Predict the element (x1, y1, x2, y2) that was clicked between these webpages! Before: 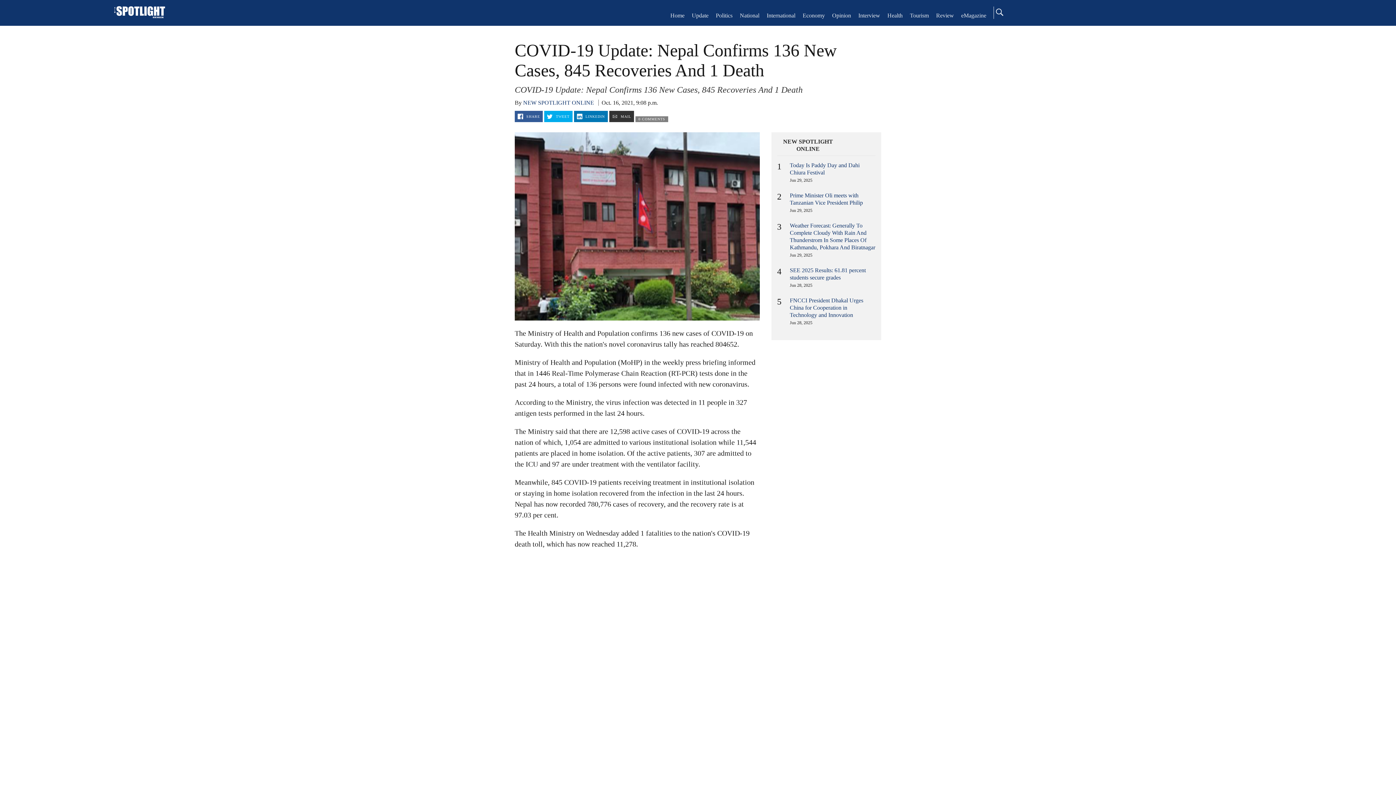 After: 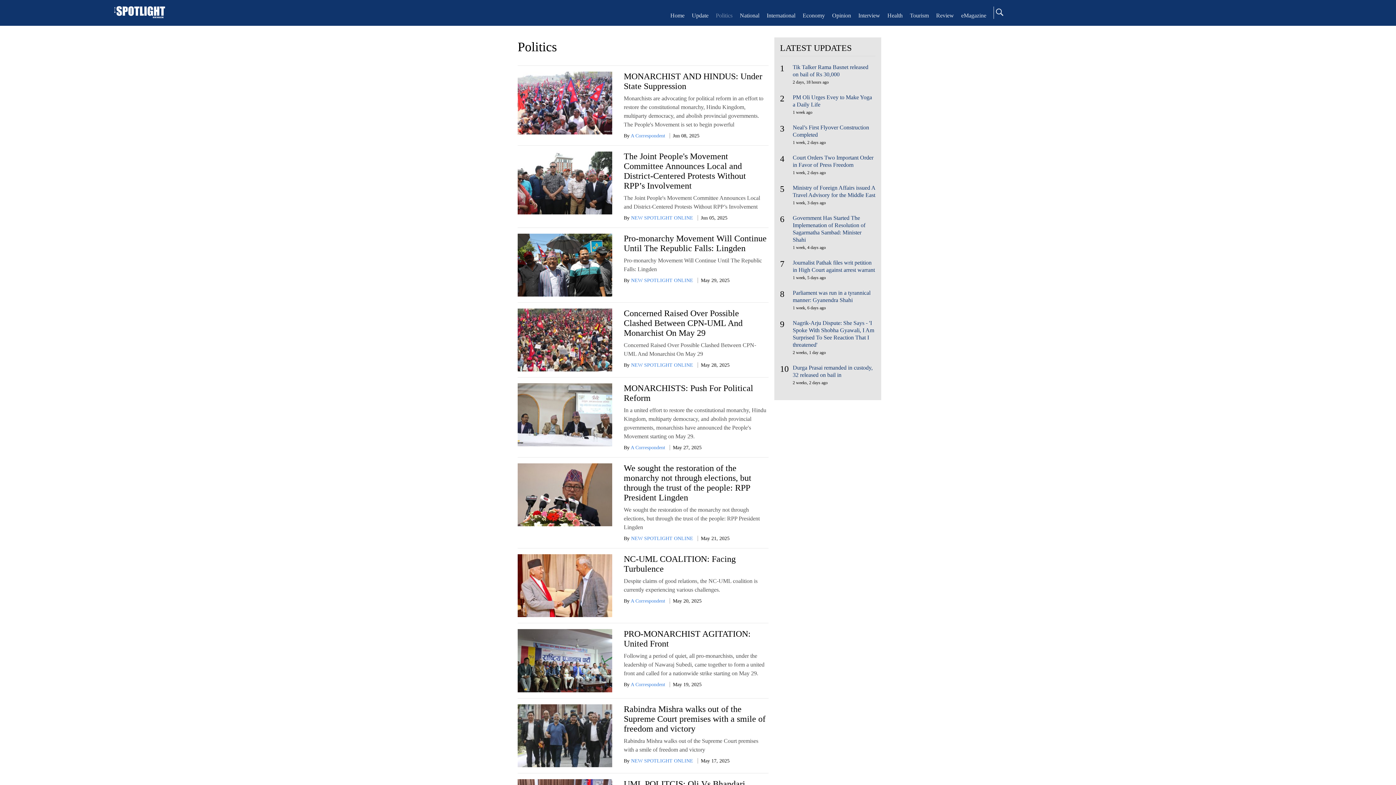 Action: label: Politics bbox: (716, 12, 732, 18)